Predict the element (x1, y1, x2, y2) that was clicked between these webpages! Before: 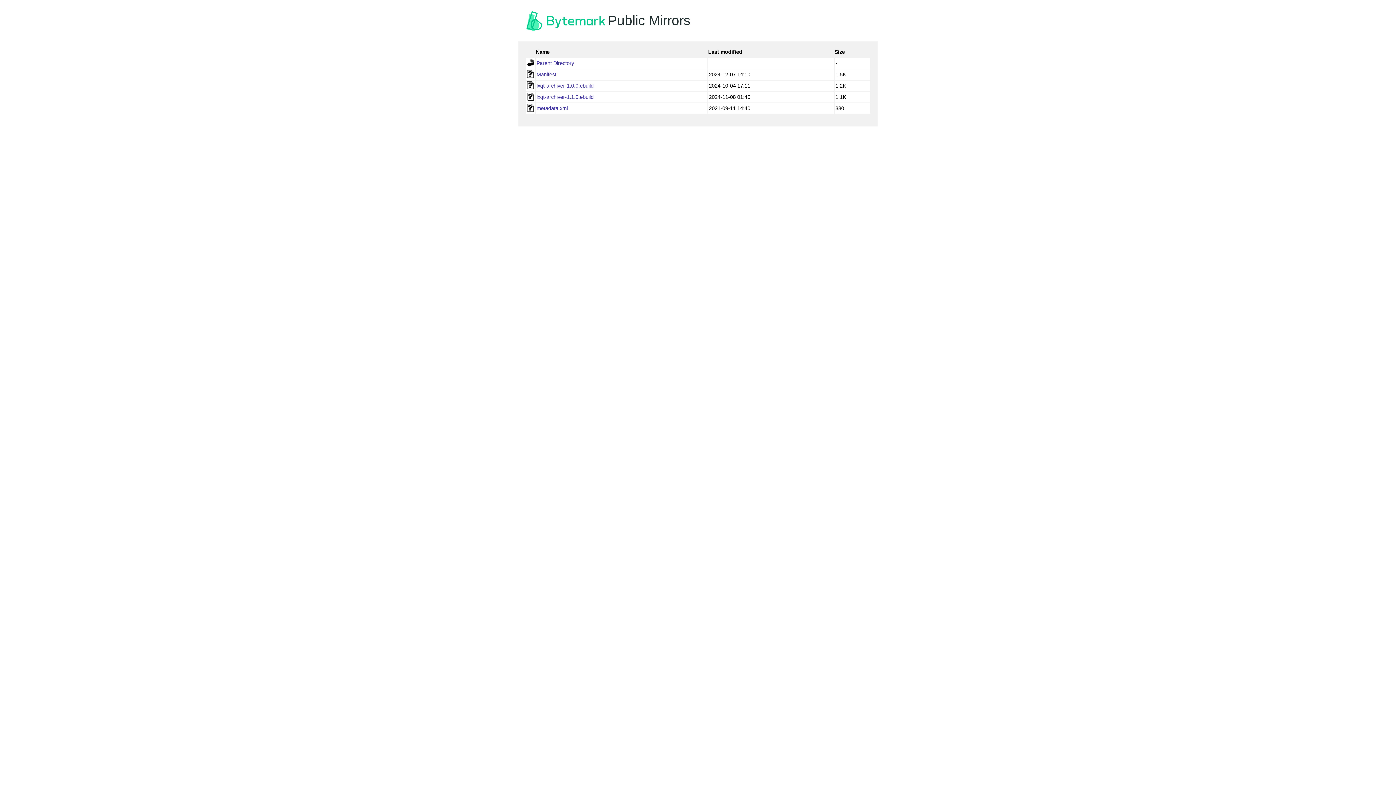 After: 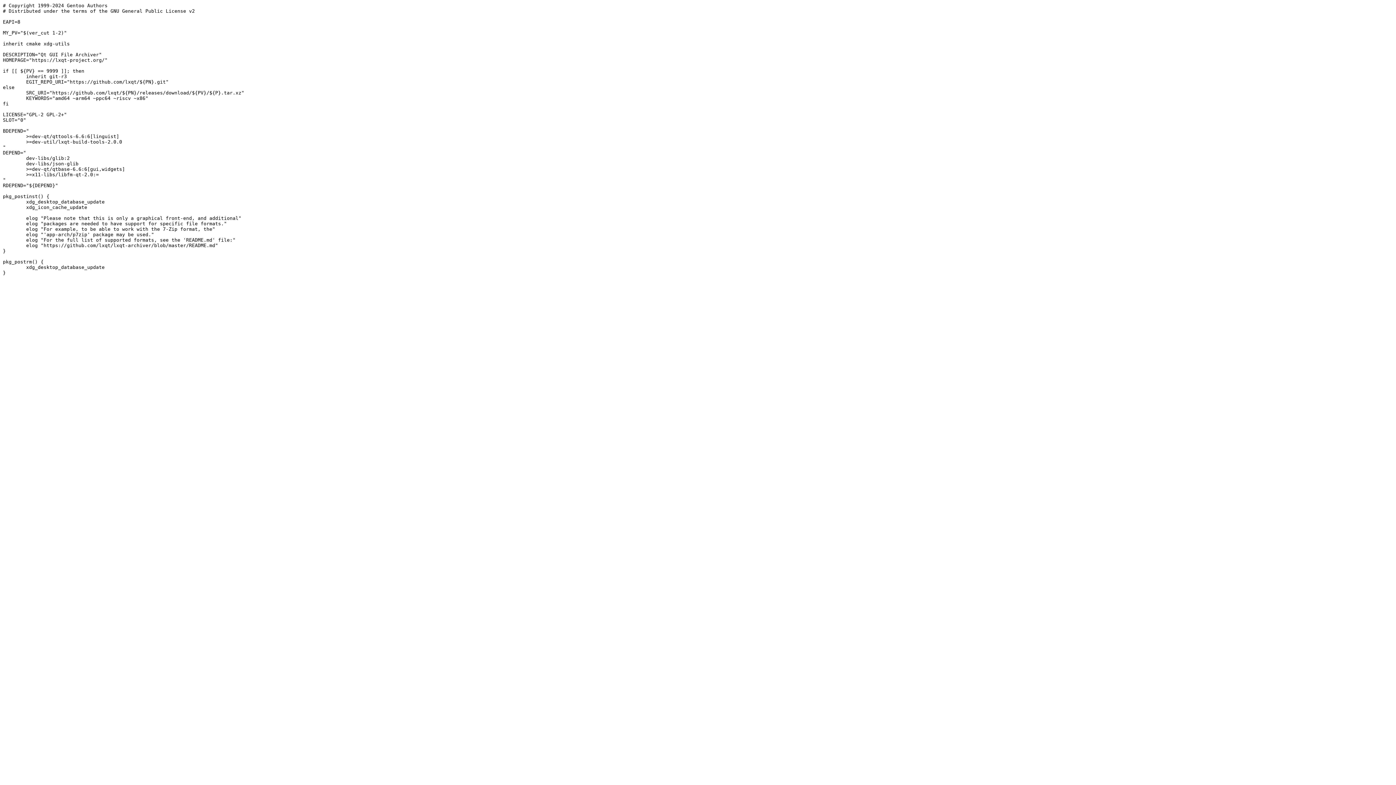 Action: bbox: (536, 82, 593, 88) label: lxqt-archiver-1.0.0.ebuild